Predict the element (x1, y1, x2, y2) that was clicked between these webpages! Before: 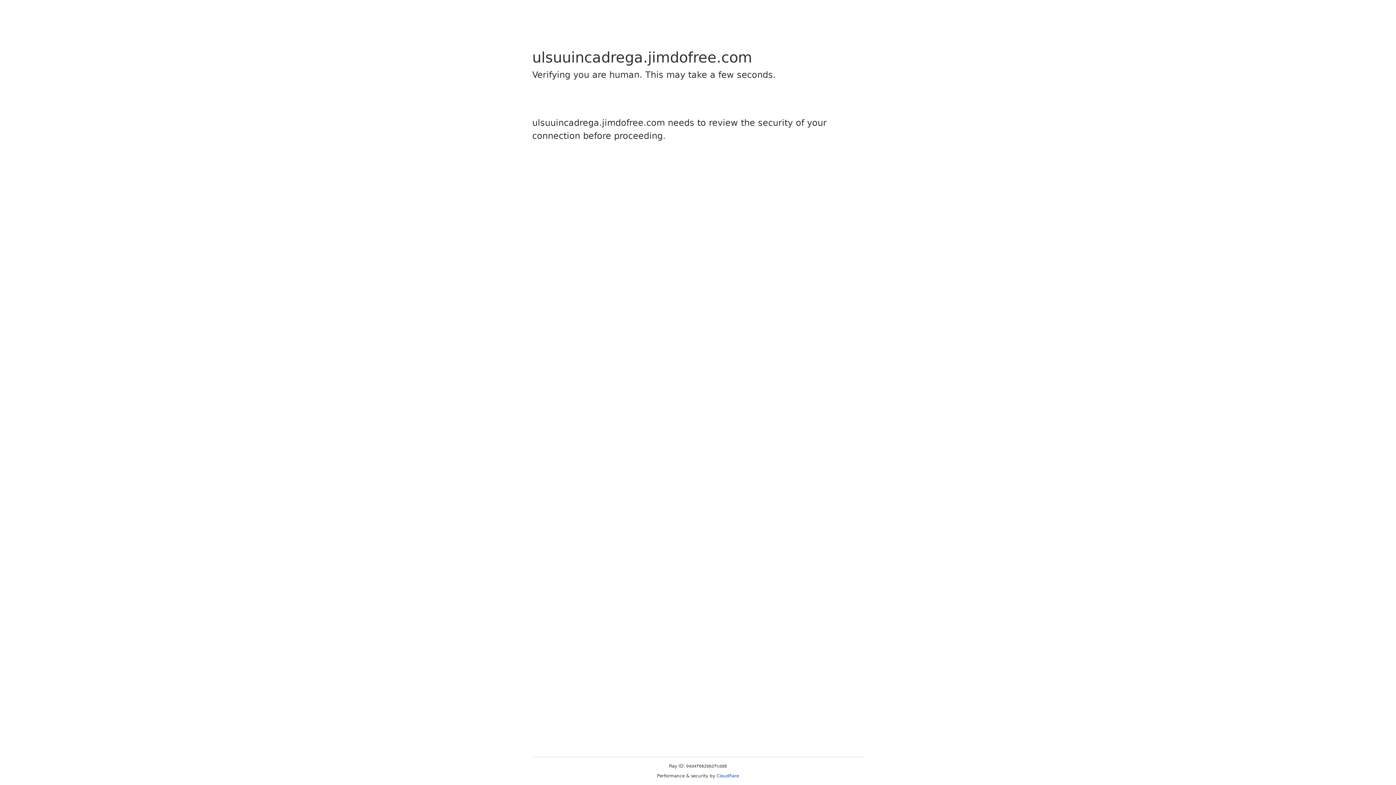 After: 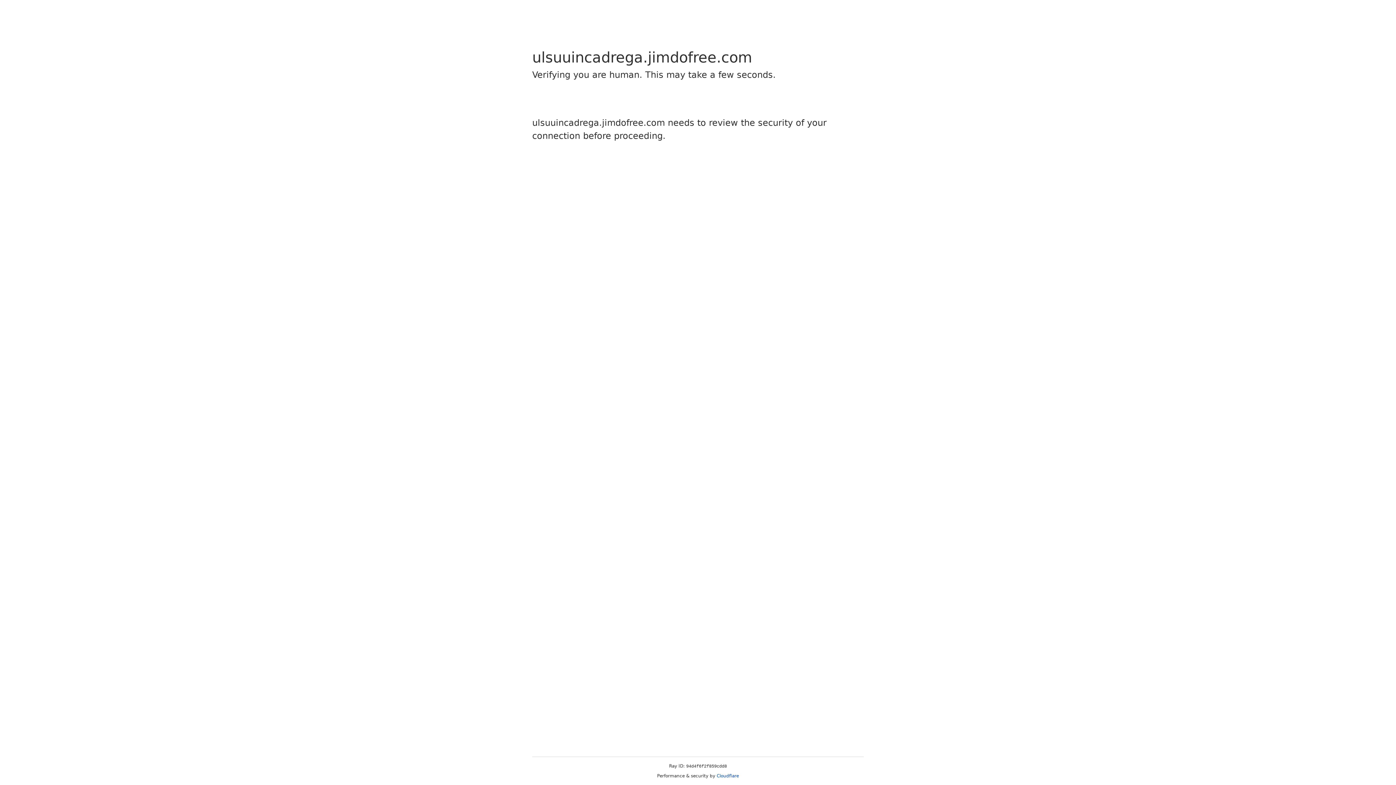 Action: label: Cloudflare bbox: (716, 773, 739, 778)